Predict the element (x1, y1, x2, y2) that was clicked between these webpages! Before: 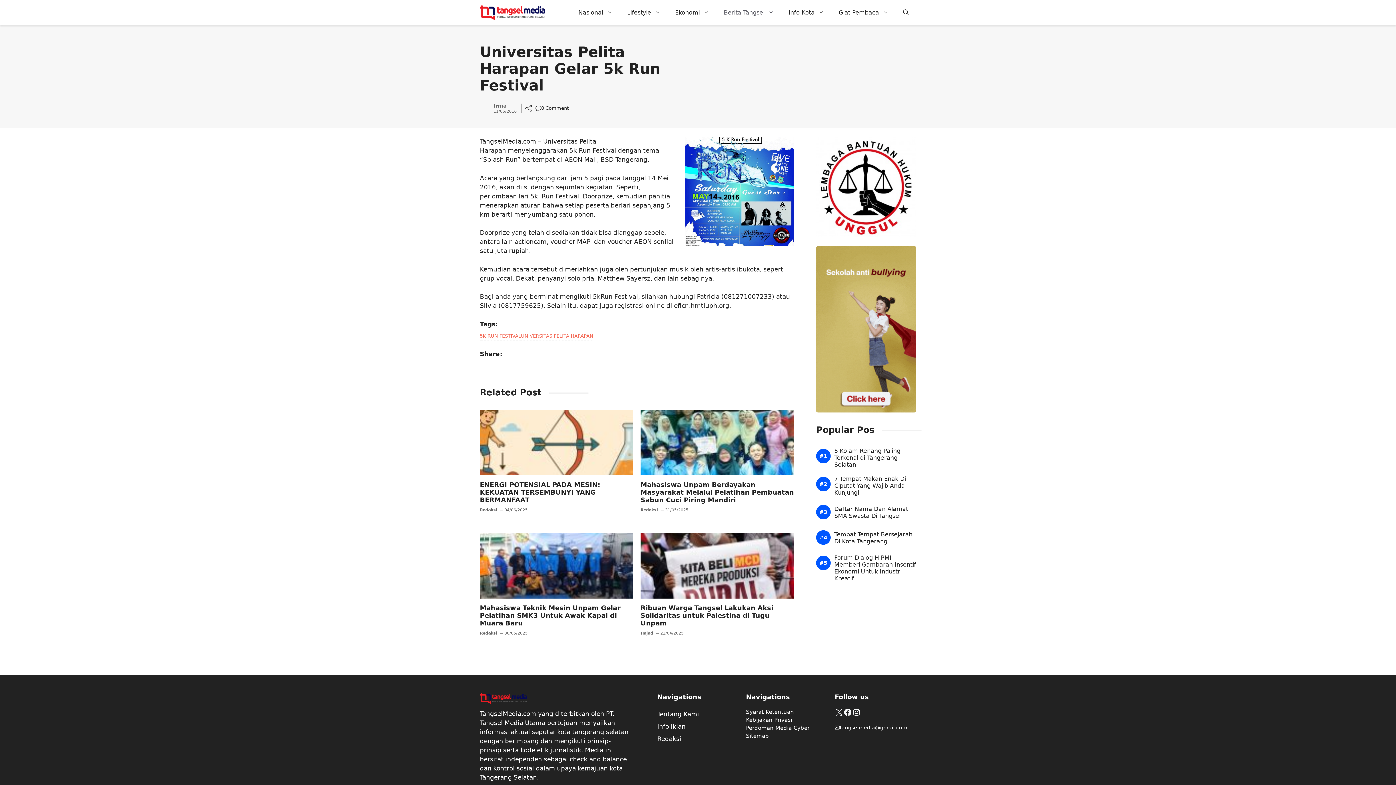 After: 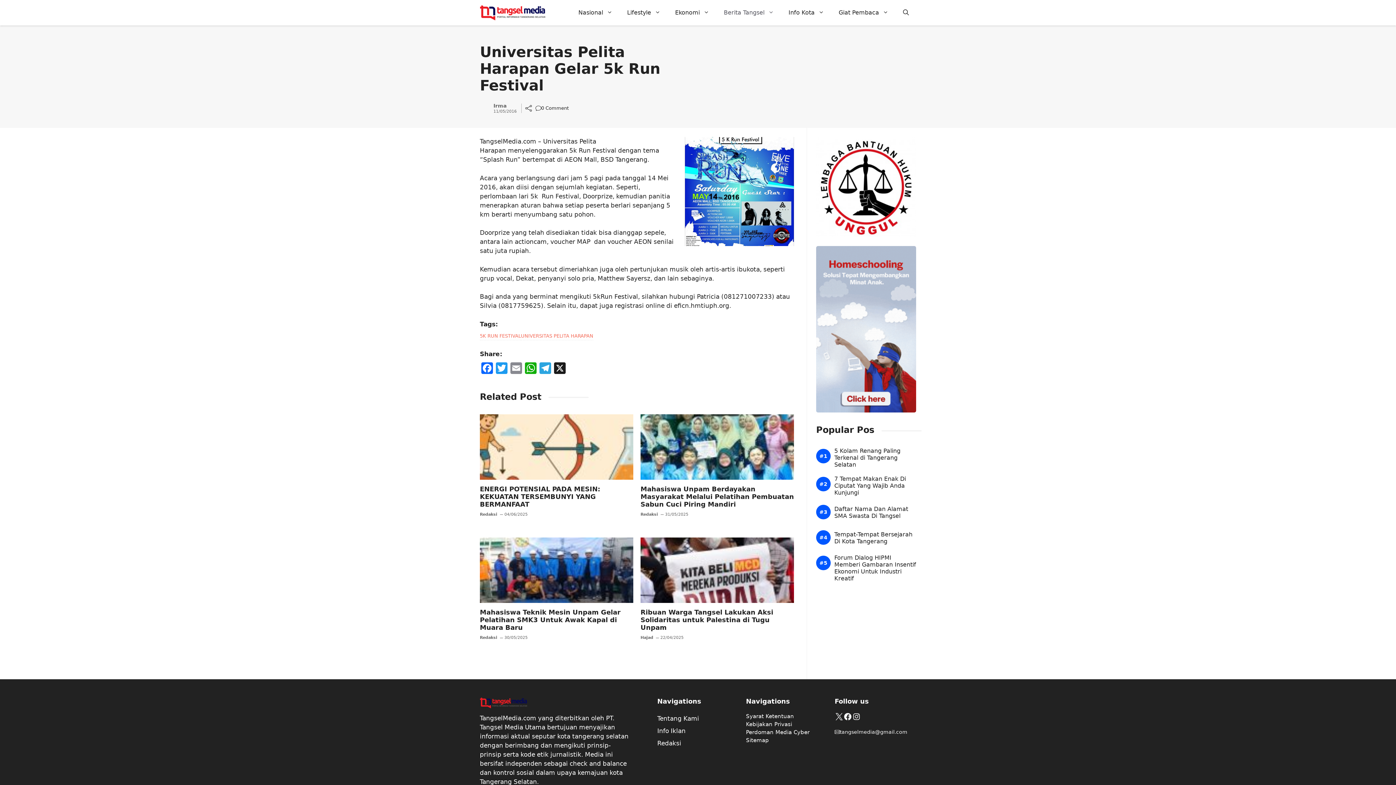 Action: bbox: (834, 708, 843, 716) label: X